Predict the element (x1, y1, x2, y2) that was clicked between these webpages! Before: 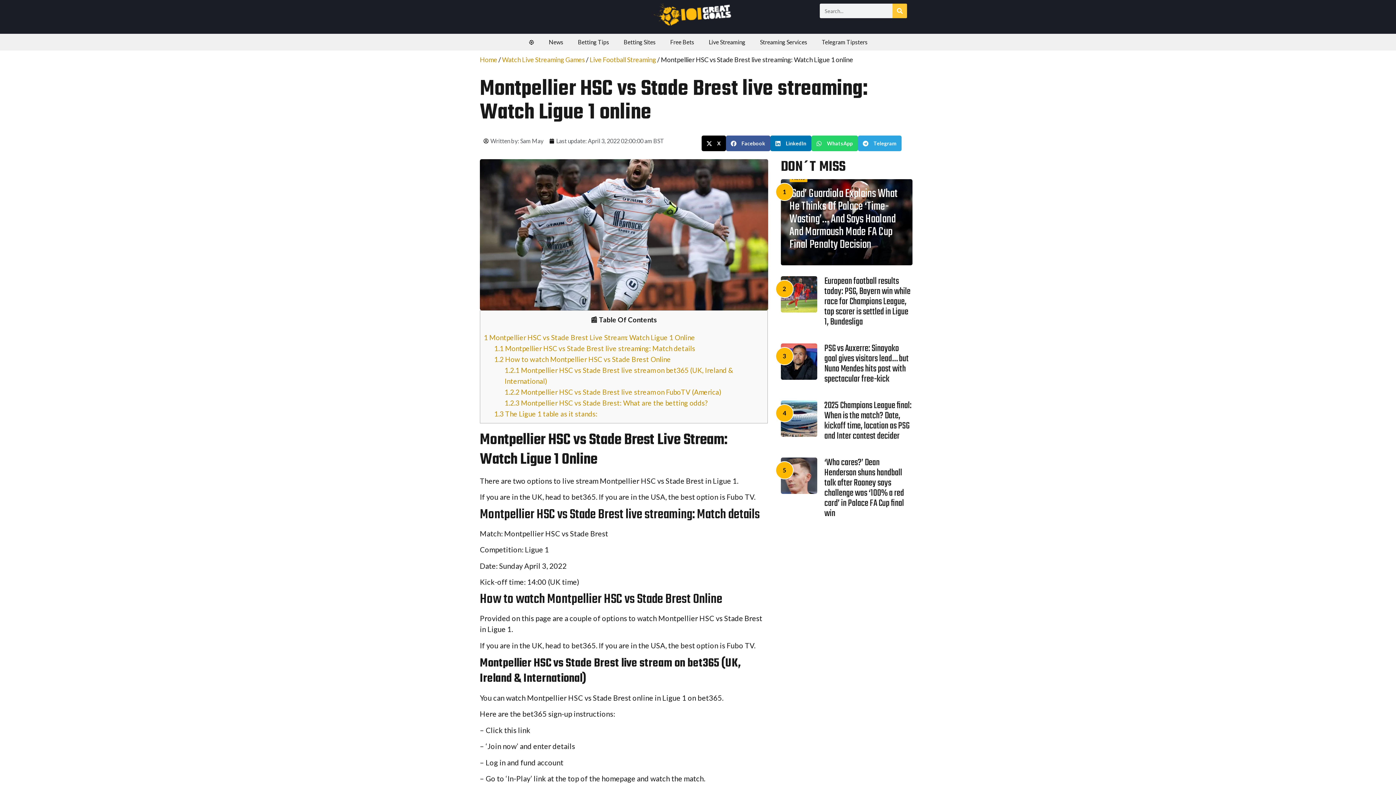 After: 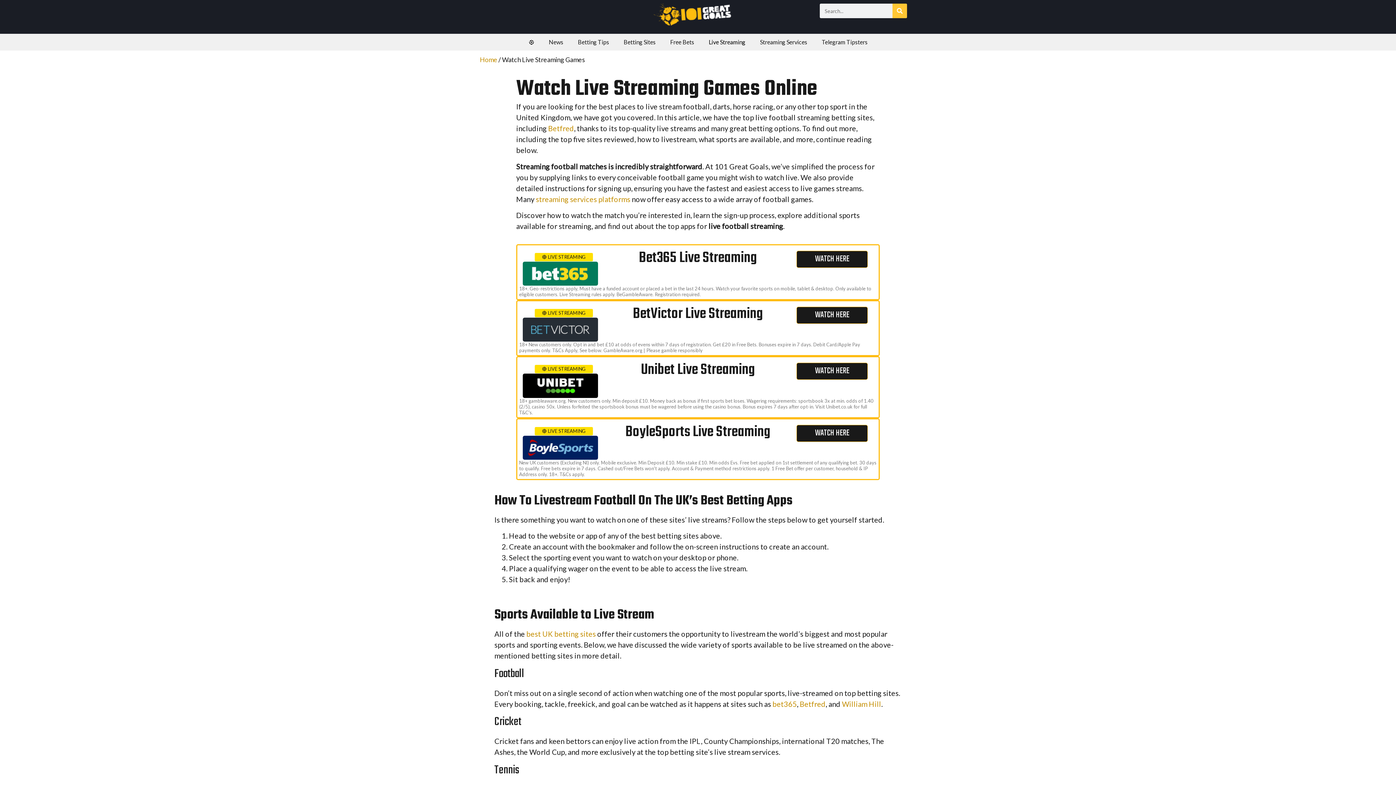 Action: label: Live Streaming bbox: (701, 33, 752, 50)